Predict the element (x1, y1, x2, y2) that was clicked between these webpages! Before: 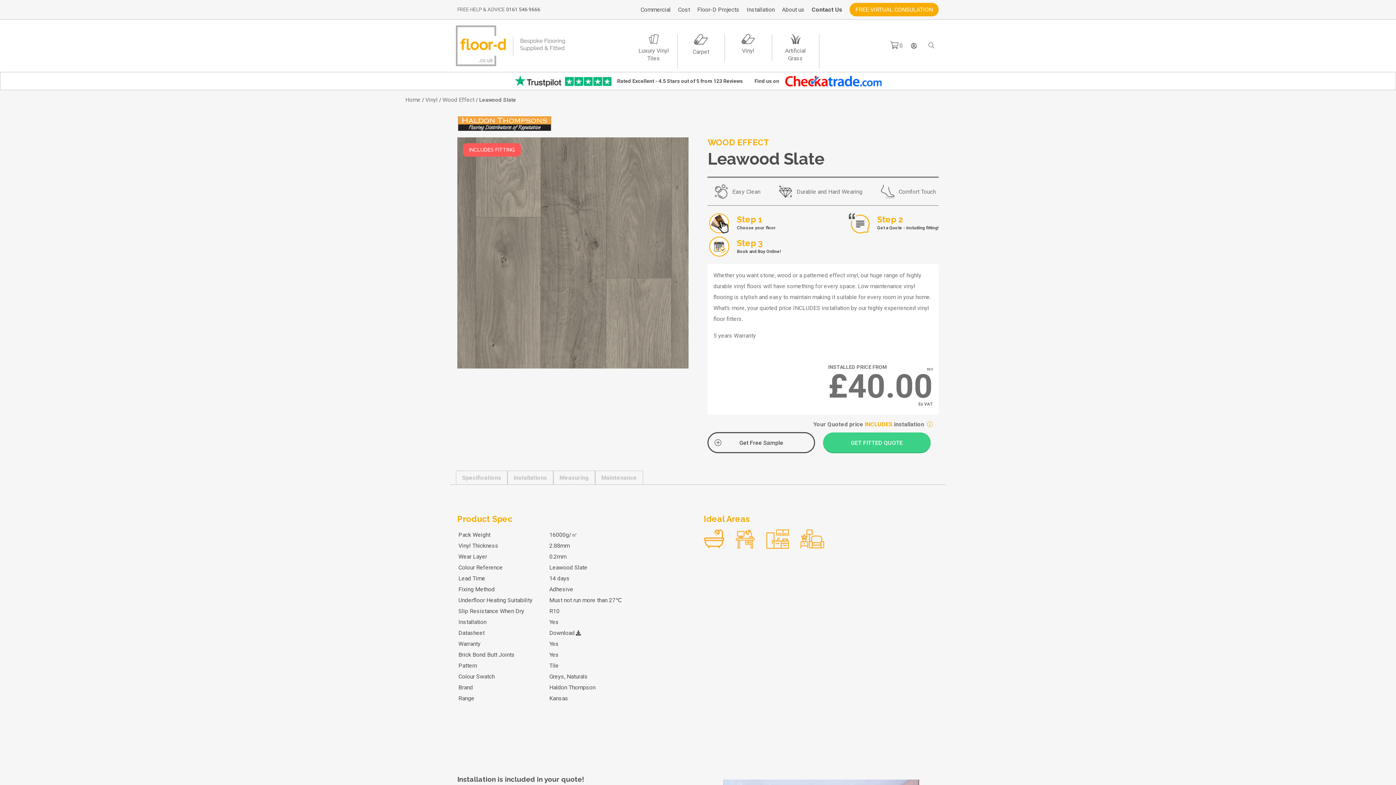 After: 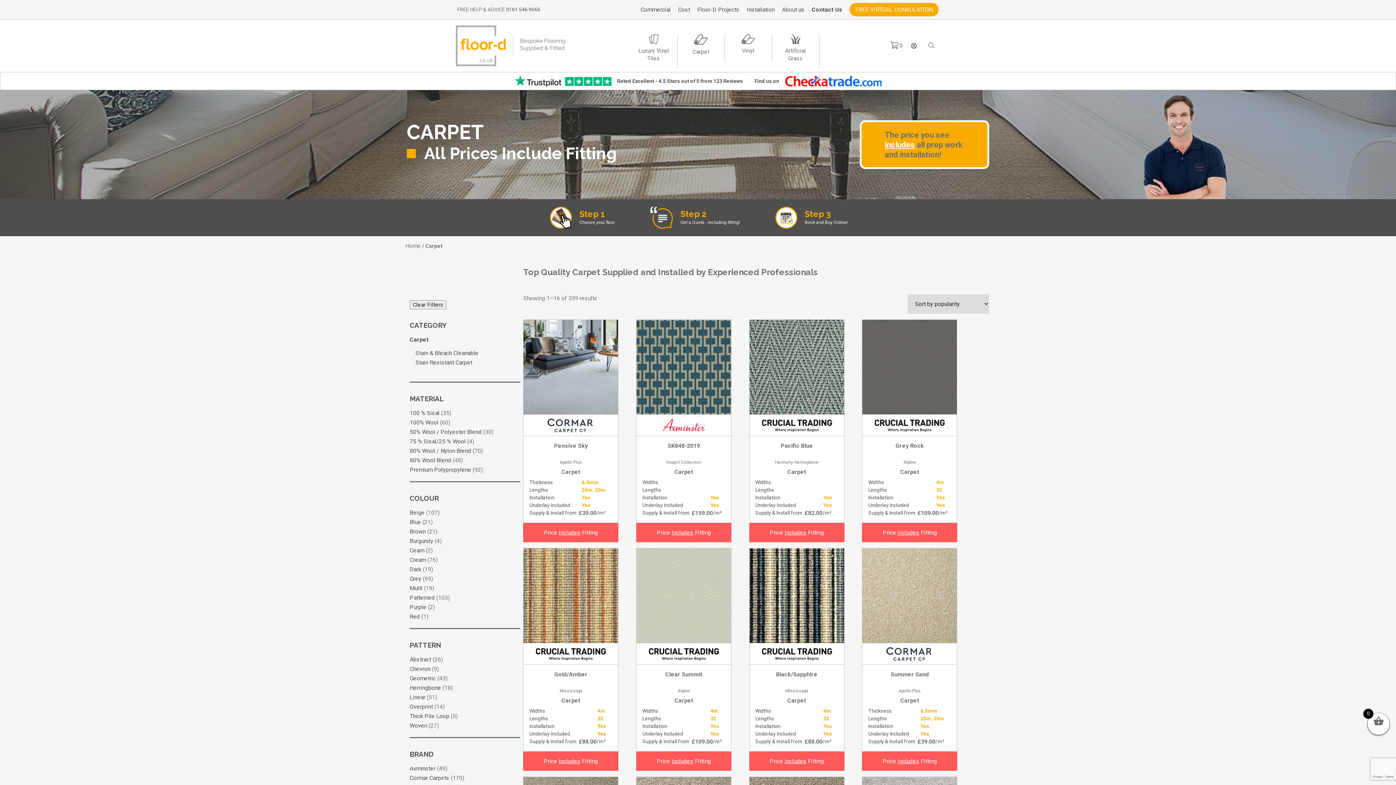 Action: label: Carpet bbox: (677, 22, 724, 96)